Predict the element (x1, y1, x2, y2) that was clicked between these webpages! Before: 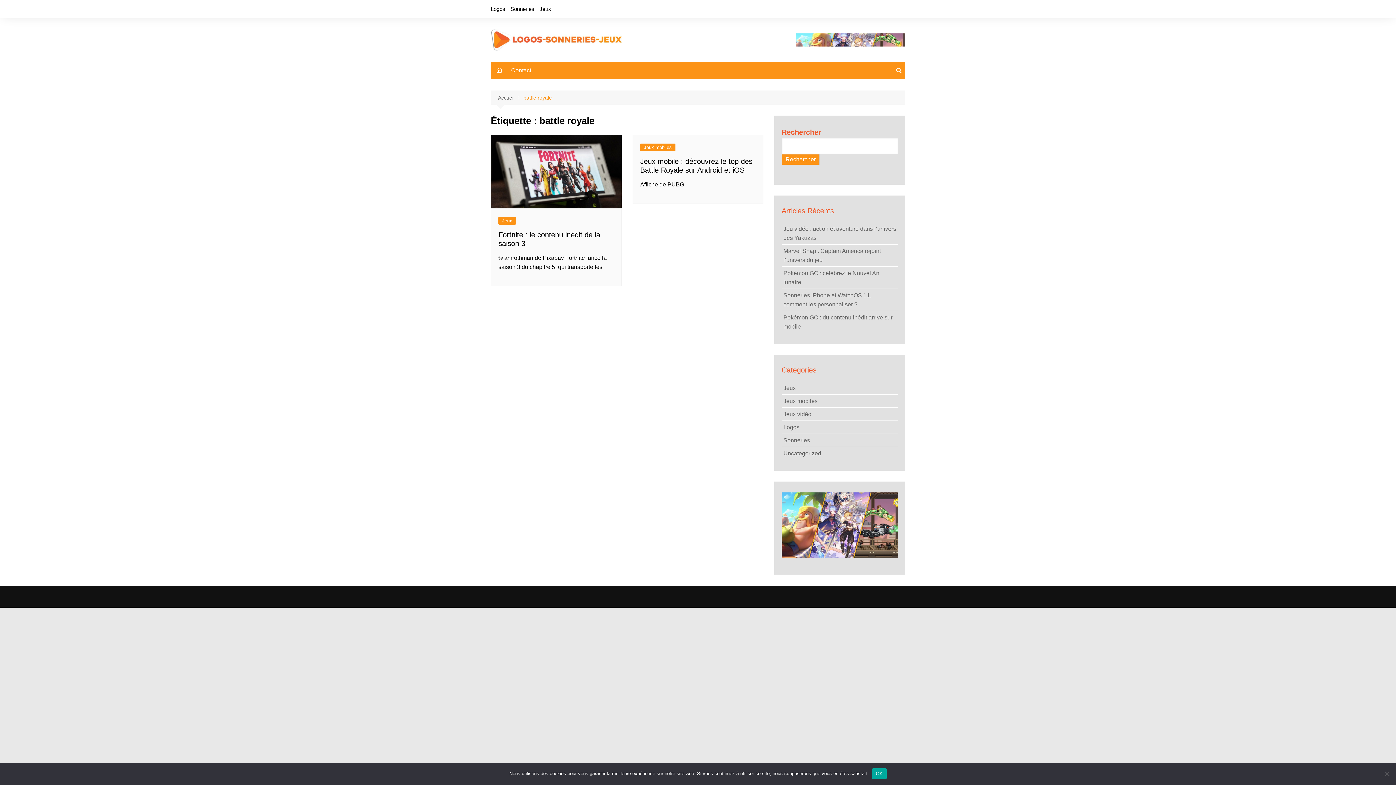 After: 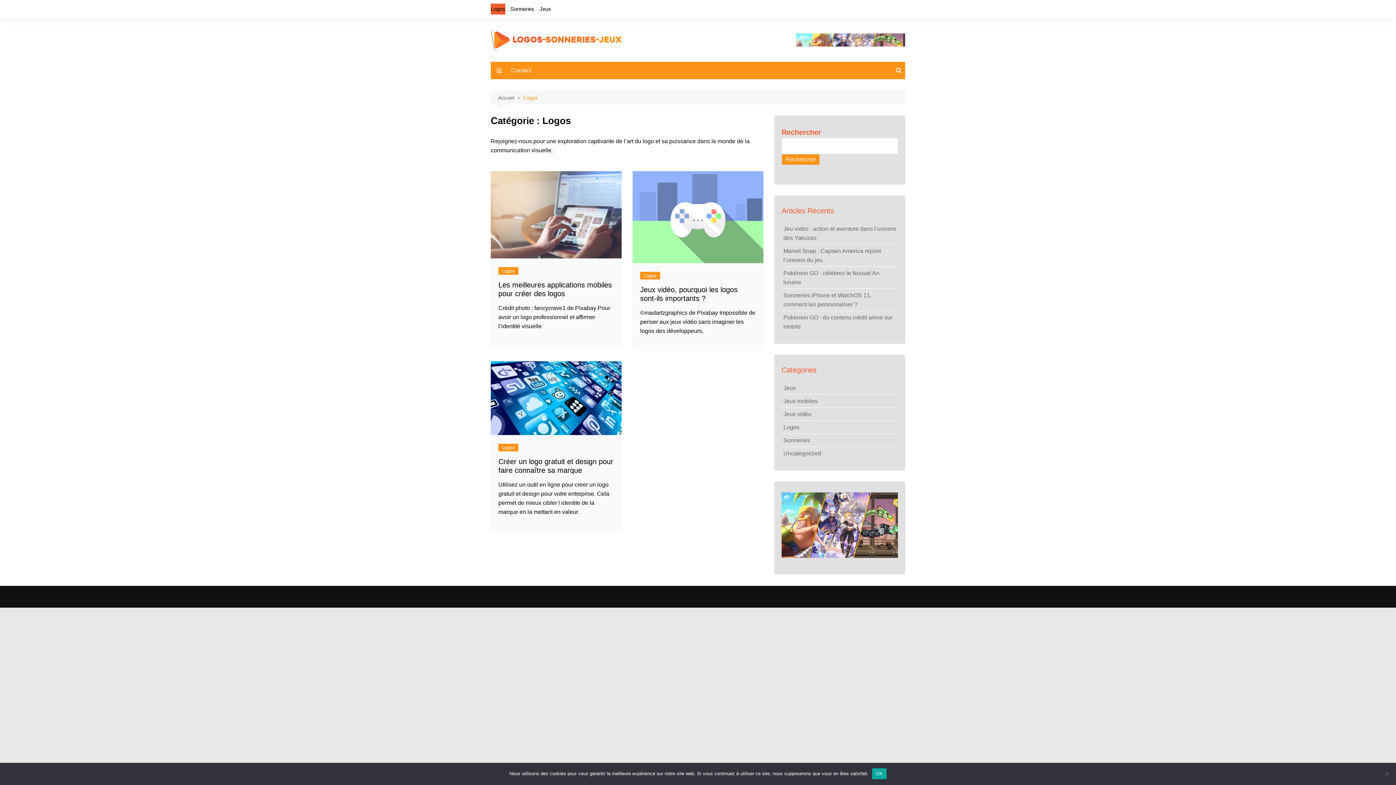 Action: bbox: (490, 3, 505, 14) label: Logos